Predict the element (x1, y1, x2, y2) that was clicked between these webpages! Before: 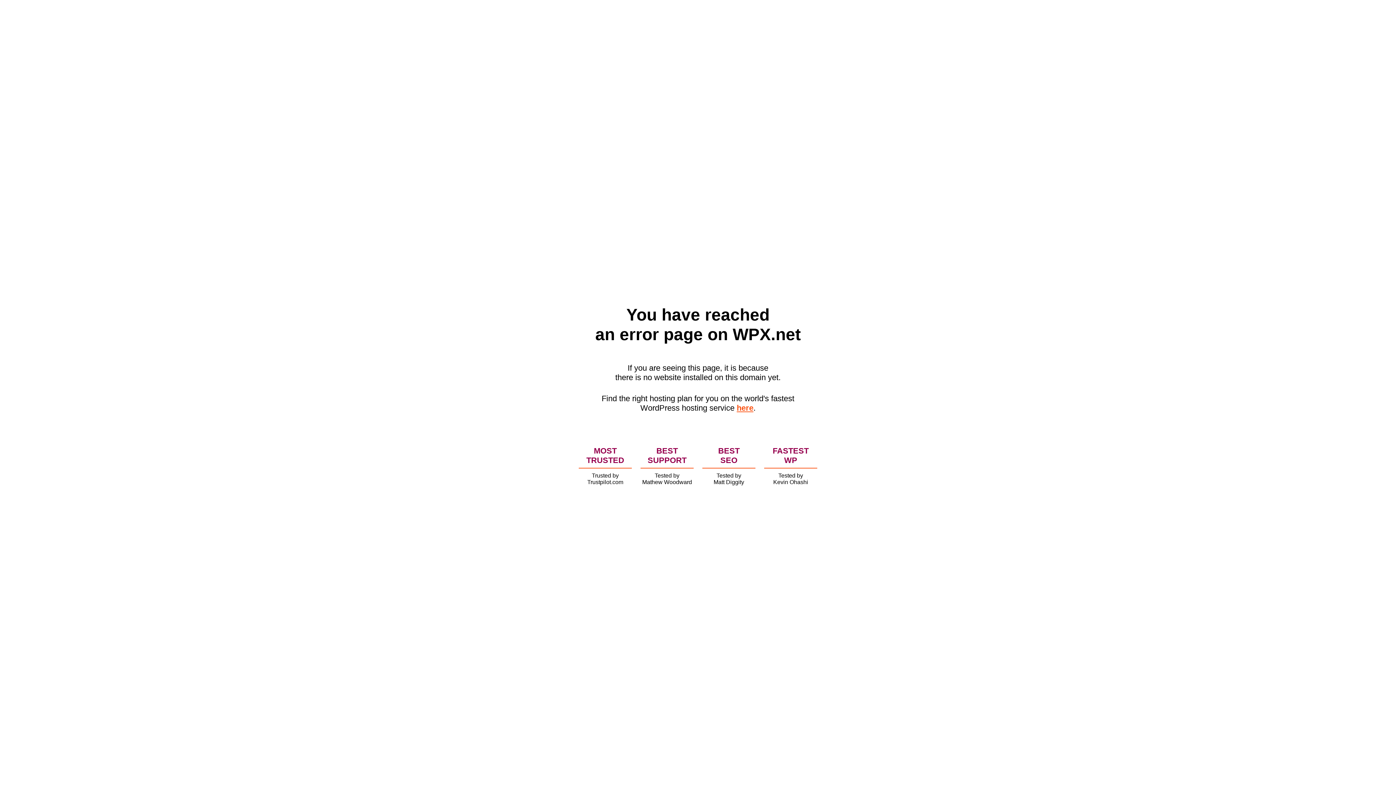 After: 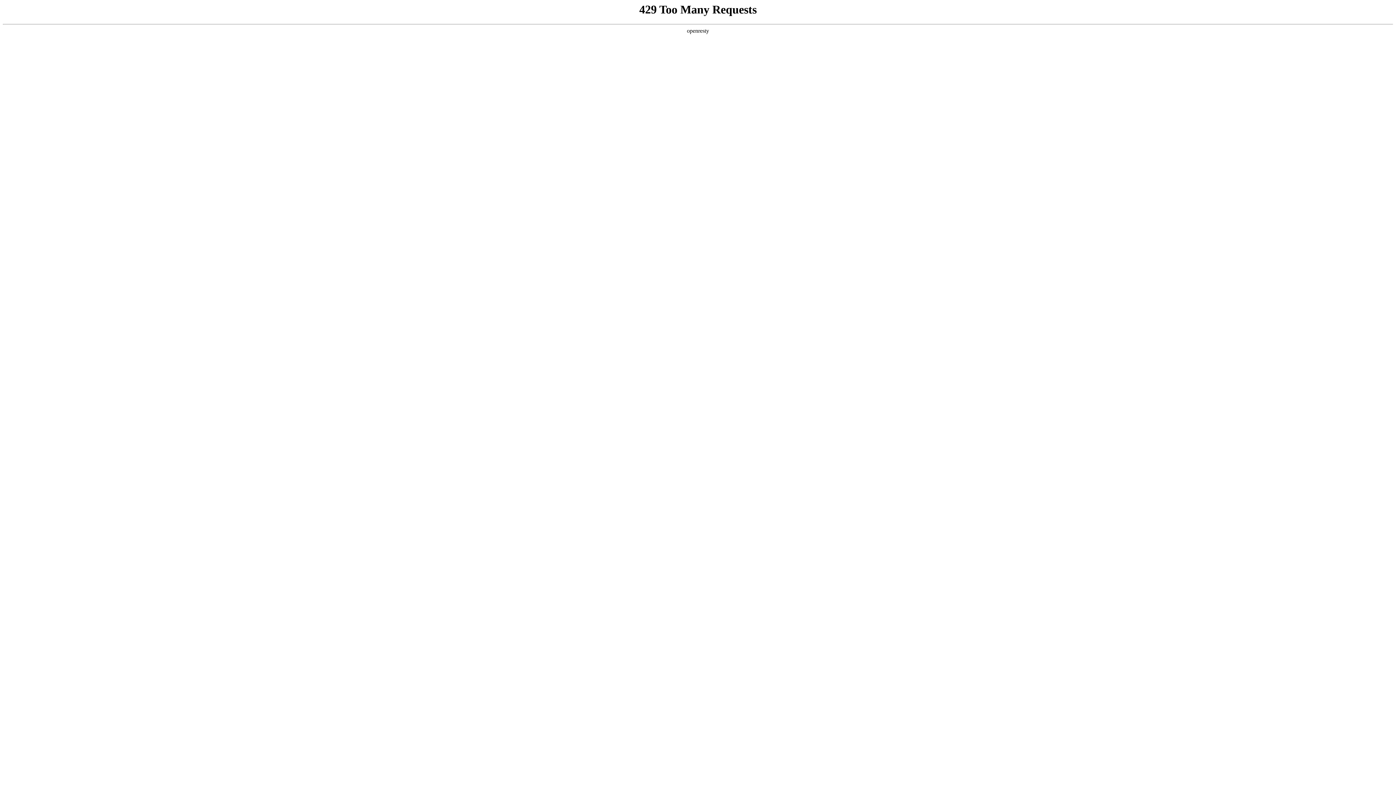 Action: bbox: (736, 403, 753, 412) label: here